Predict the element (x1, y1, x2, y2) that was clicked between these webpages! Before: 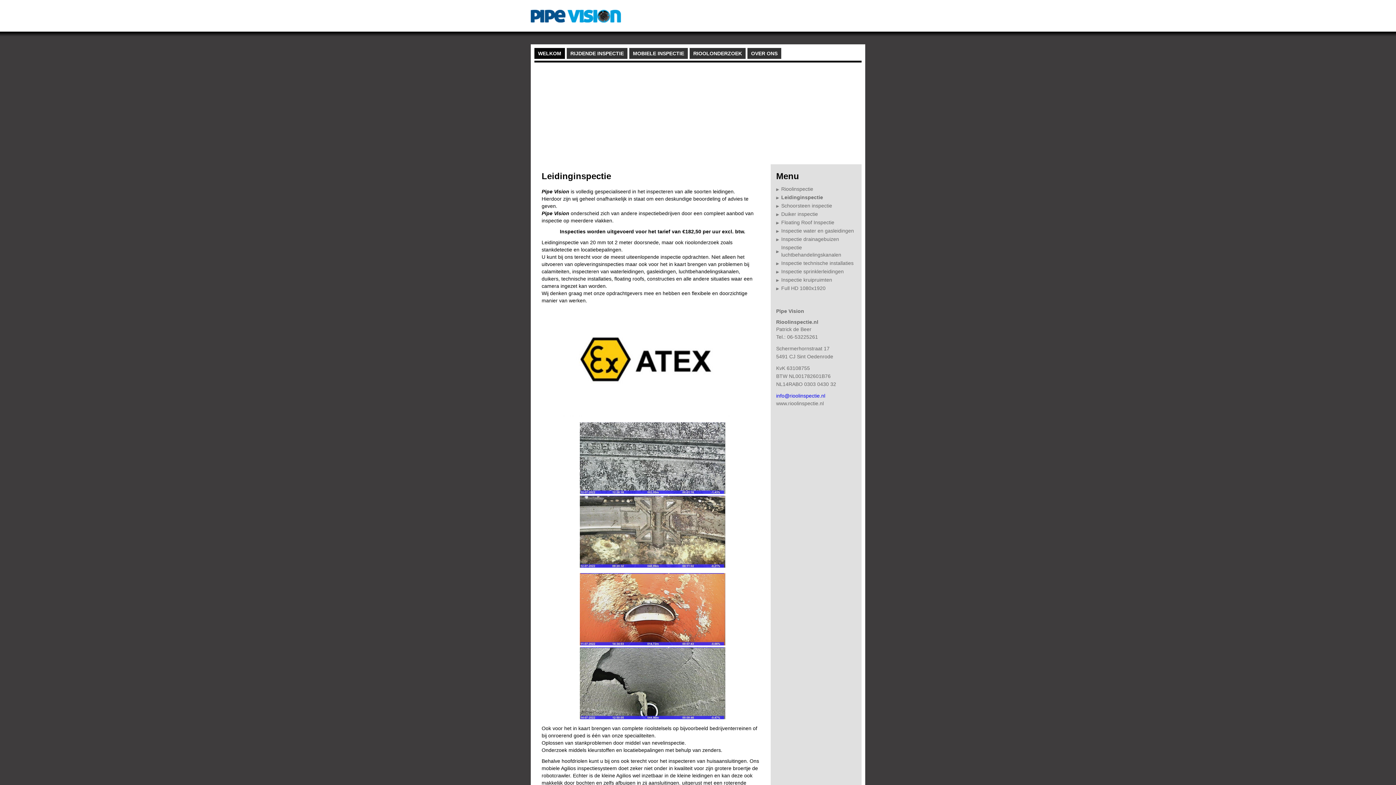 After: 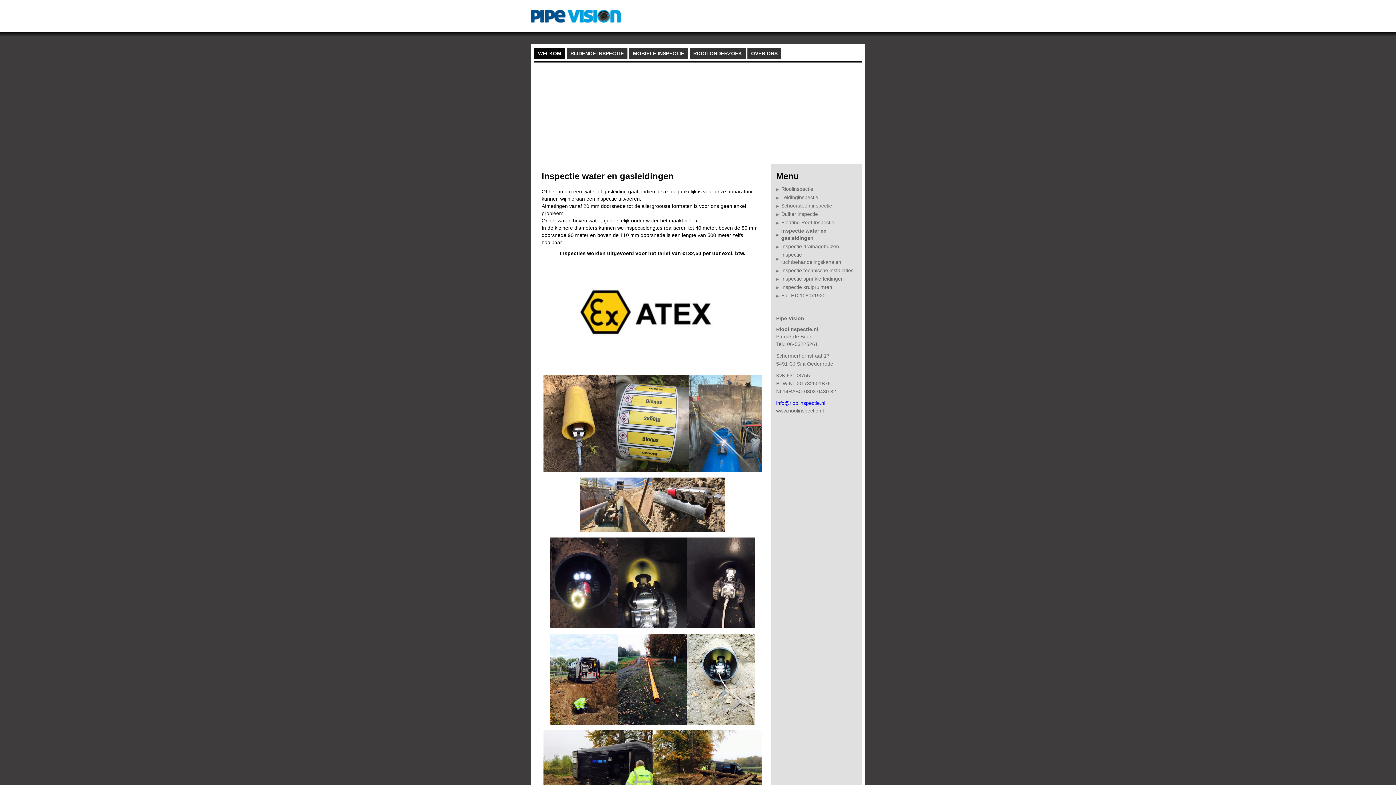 Action: label: Inspectie water en gasleidingen bbox: (781, 228, 854, 233)